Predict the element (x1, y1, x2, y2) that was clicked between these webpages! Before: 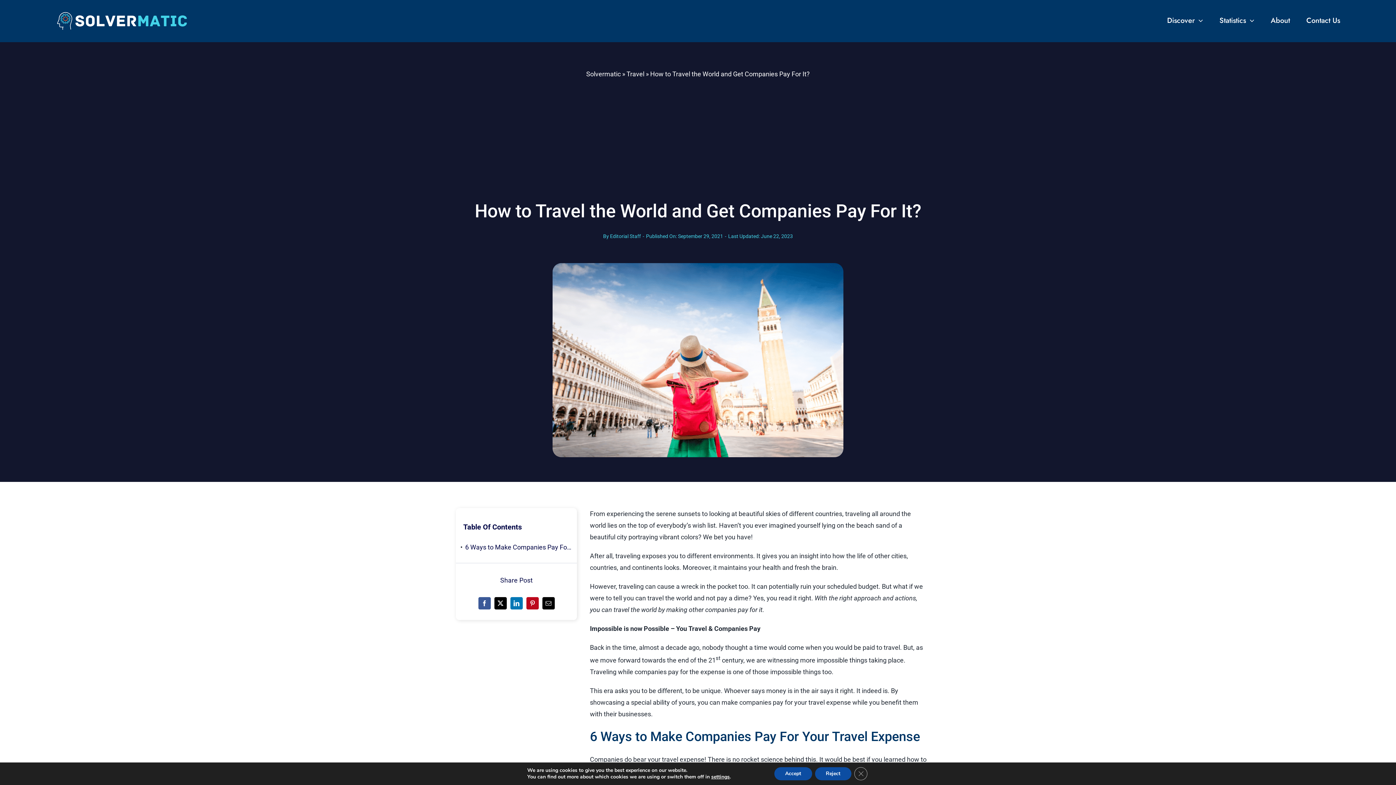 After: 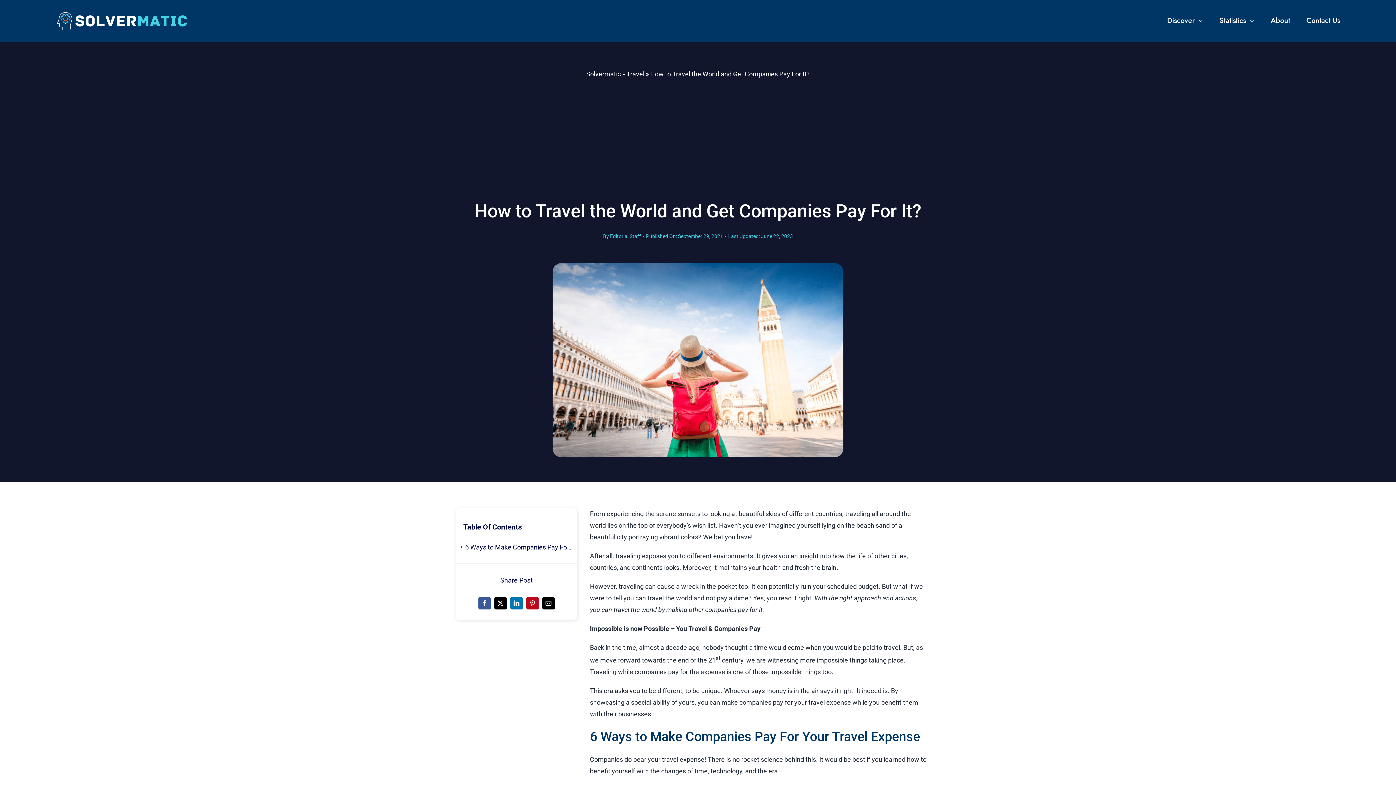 Action: bbox: (774, 767, 812, 780) label: Accept